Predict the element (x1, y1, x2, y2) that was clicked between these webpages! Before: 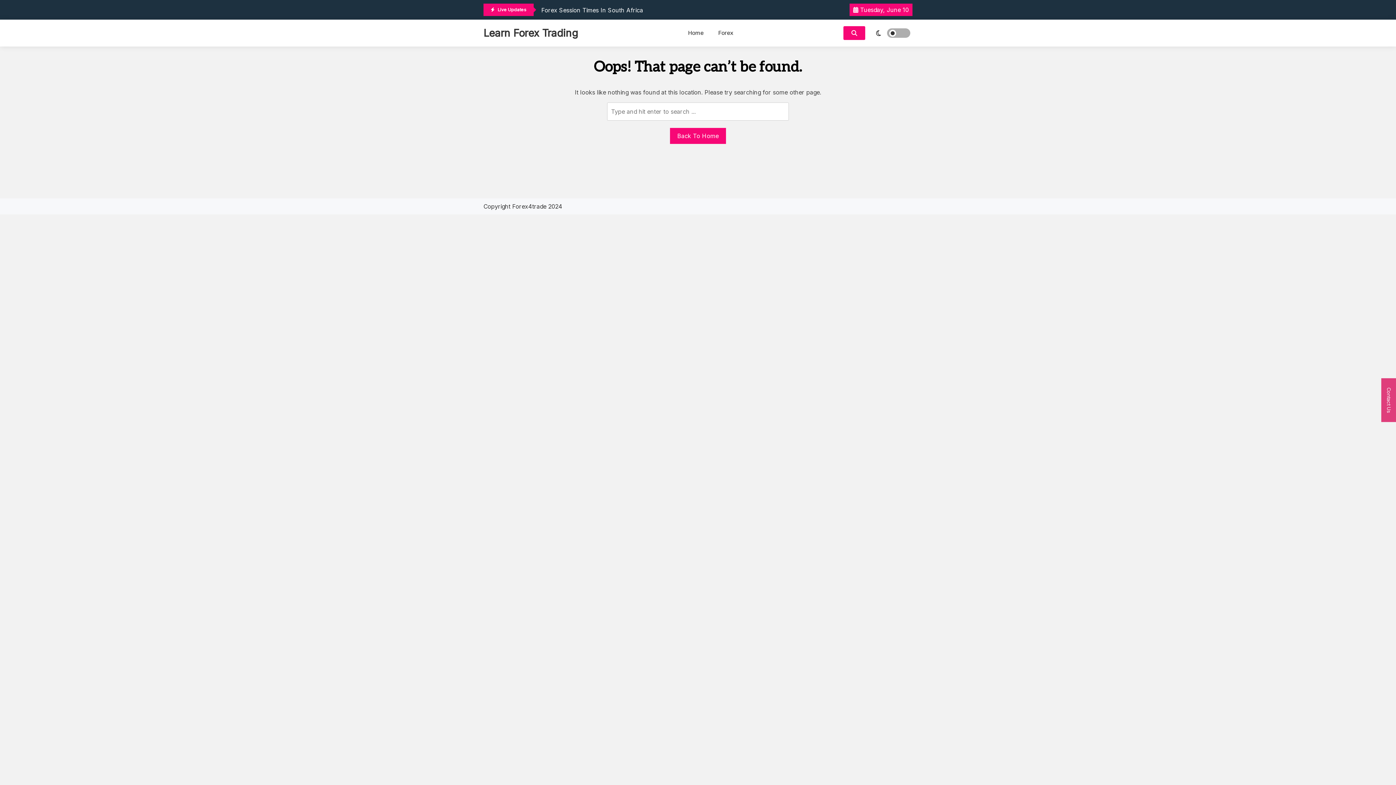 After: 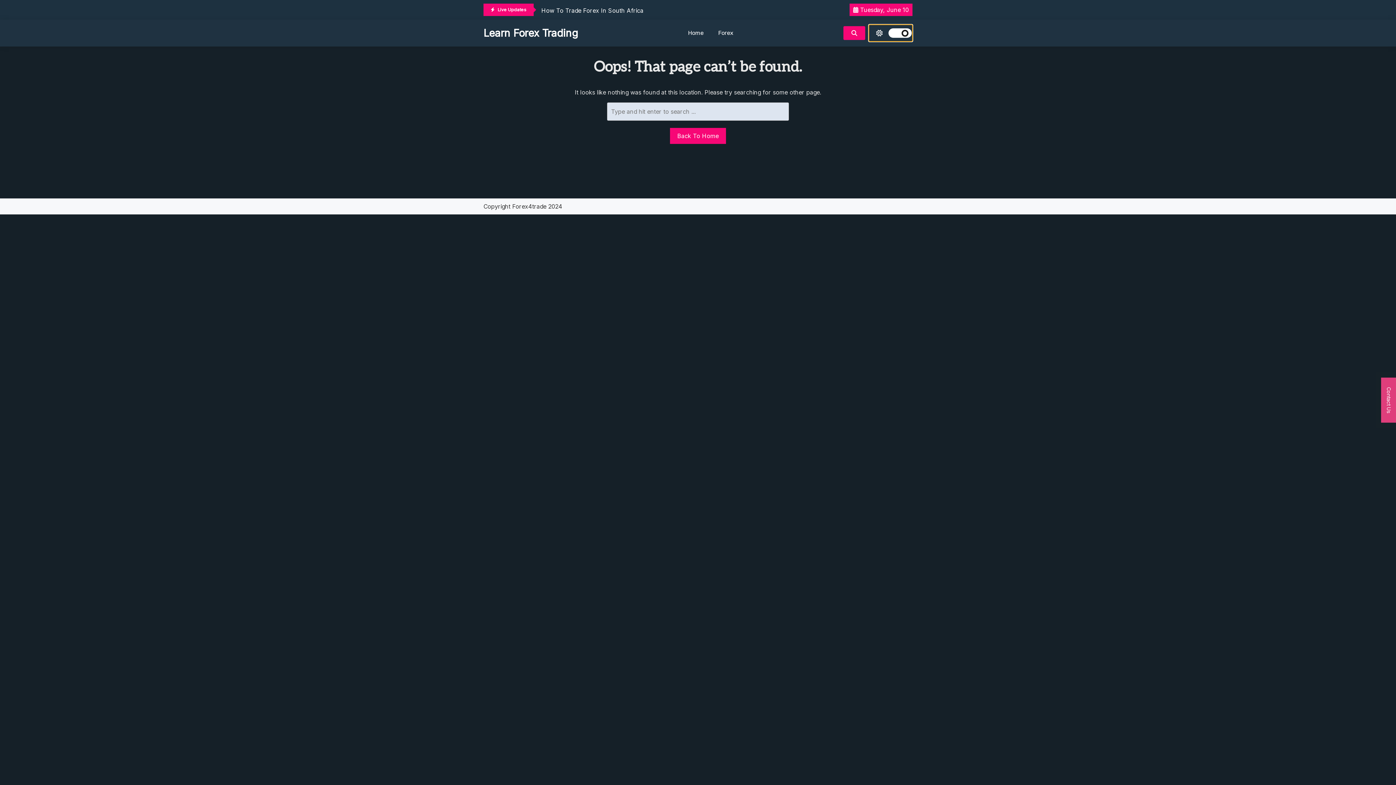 Action: label: light bbox: (869, 24, 912, 41)